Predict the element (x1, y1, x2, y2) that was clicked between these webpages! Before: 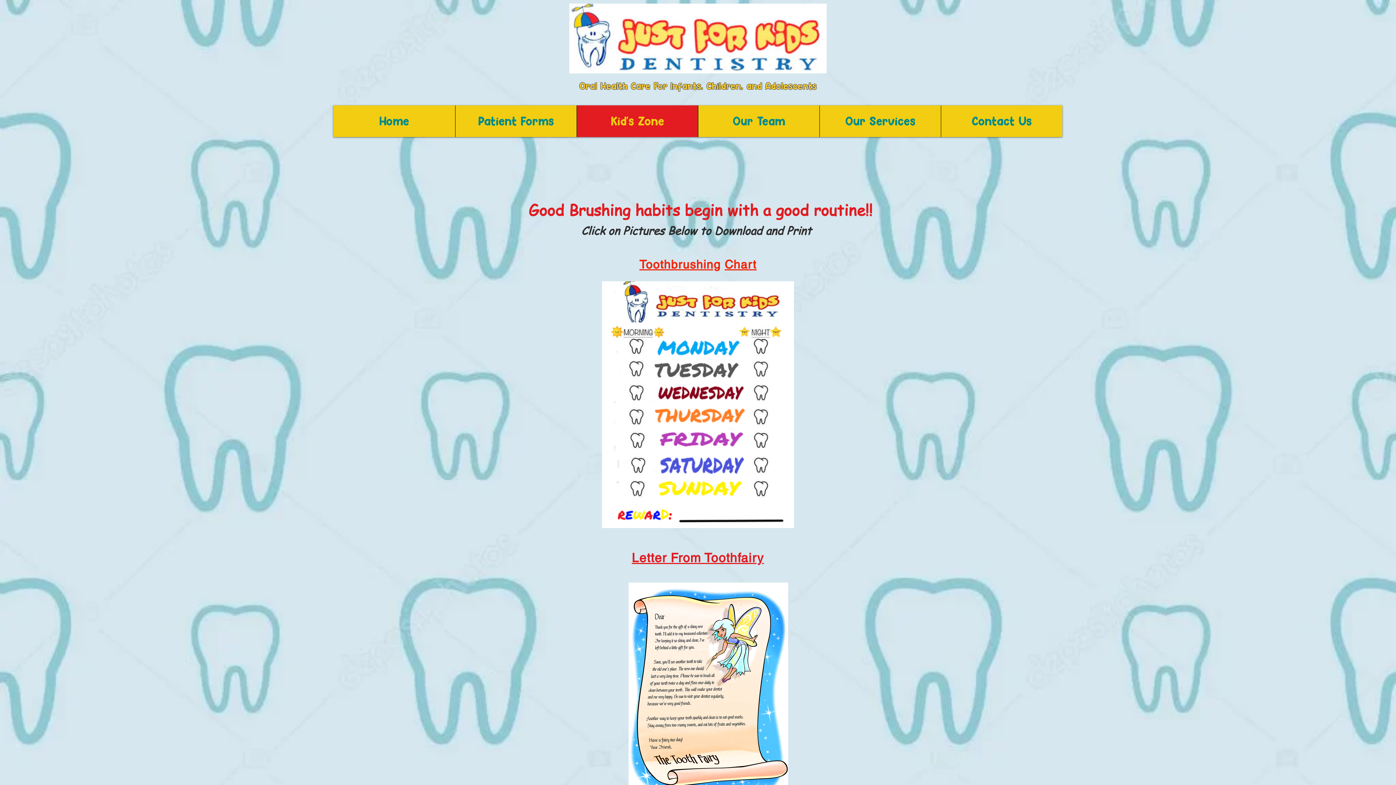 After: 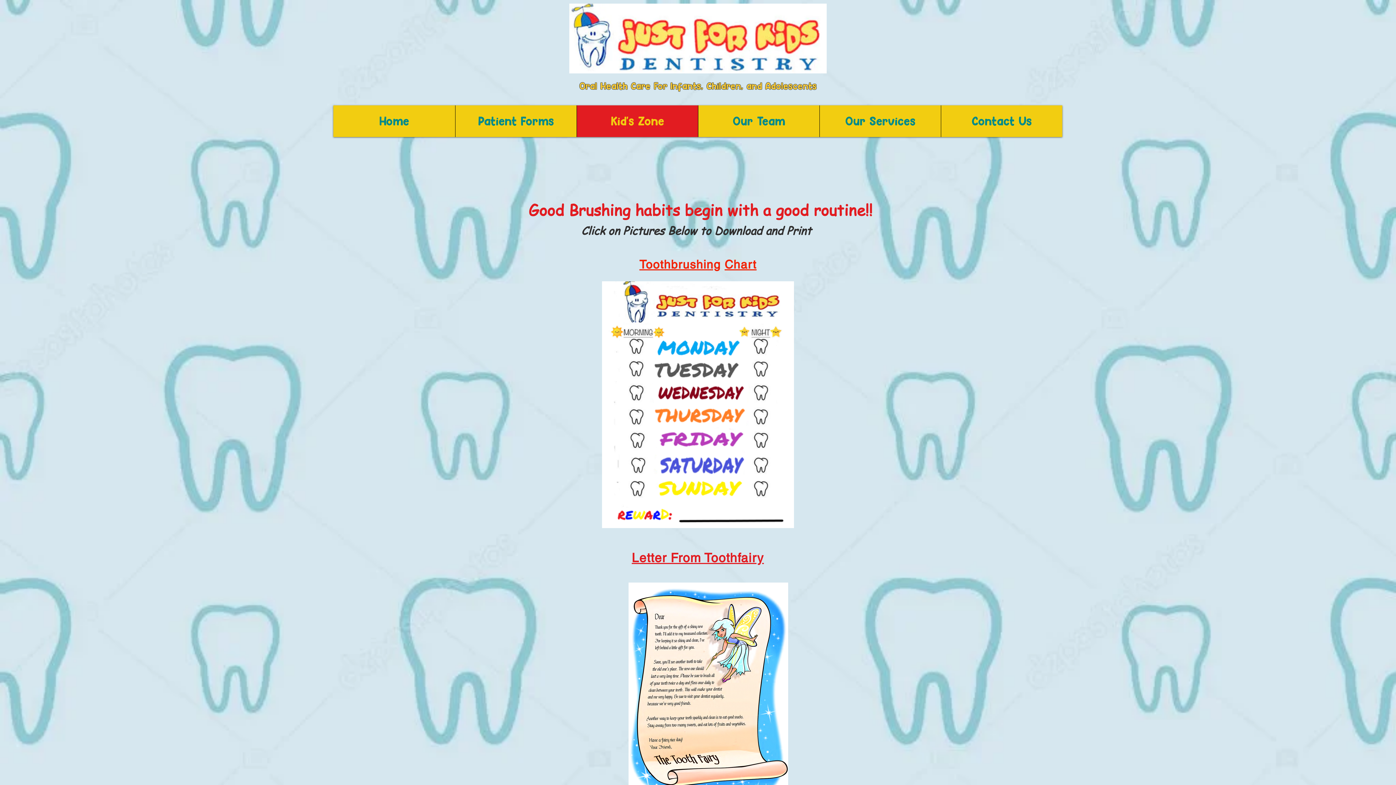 Action: bbox: (576, 105, 698, 137) label: Kid's Zone